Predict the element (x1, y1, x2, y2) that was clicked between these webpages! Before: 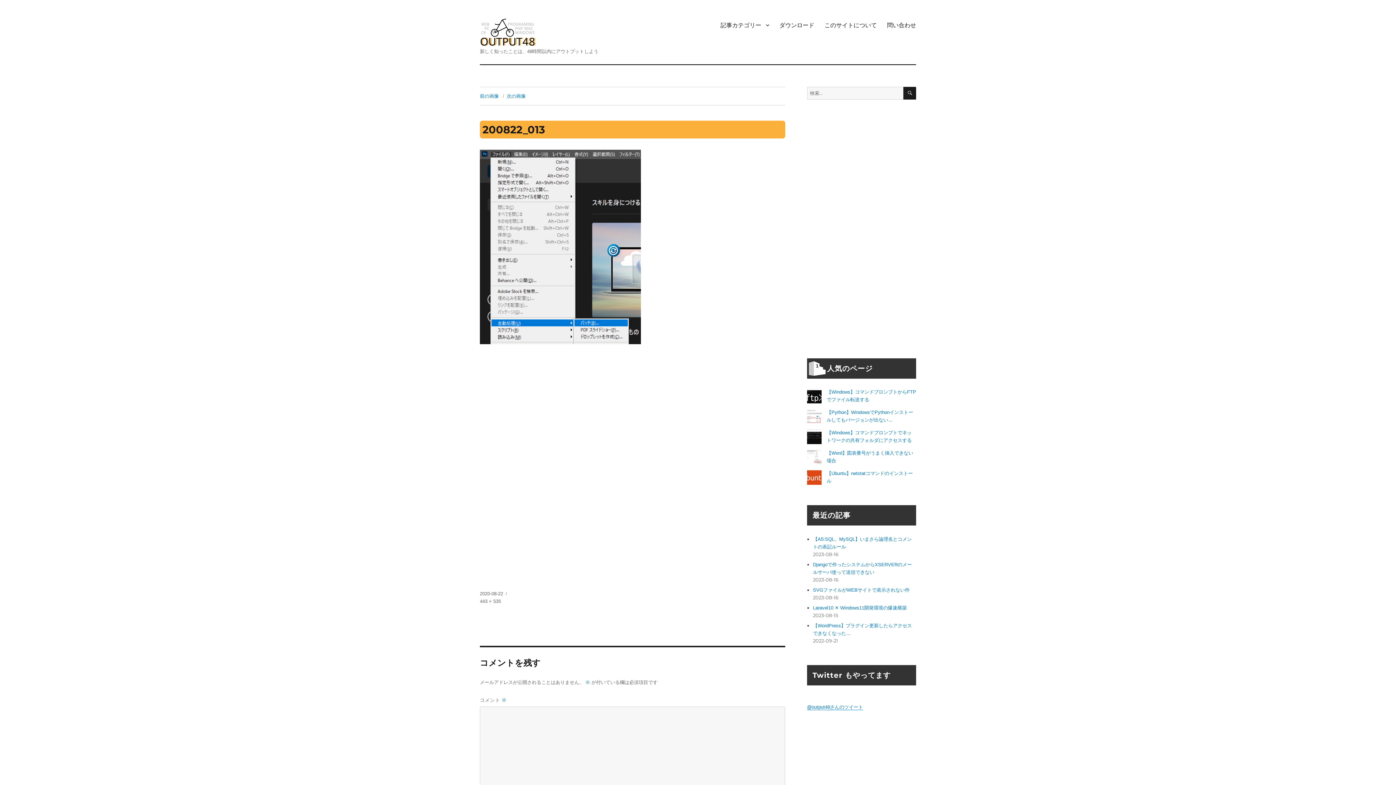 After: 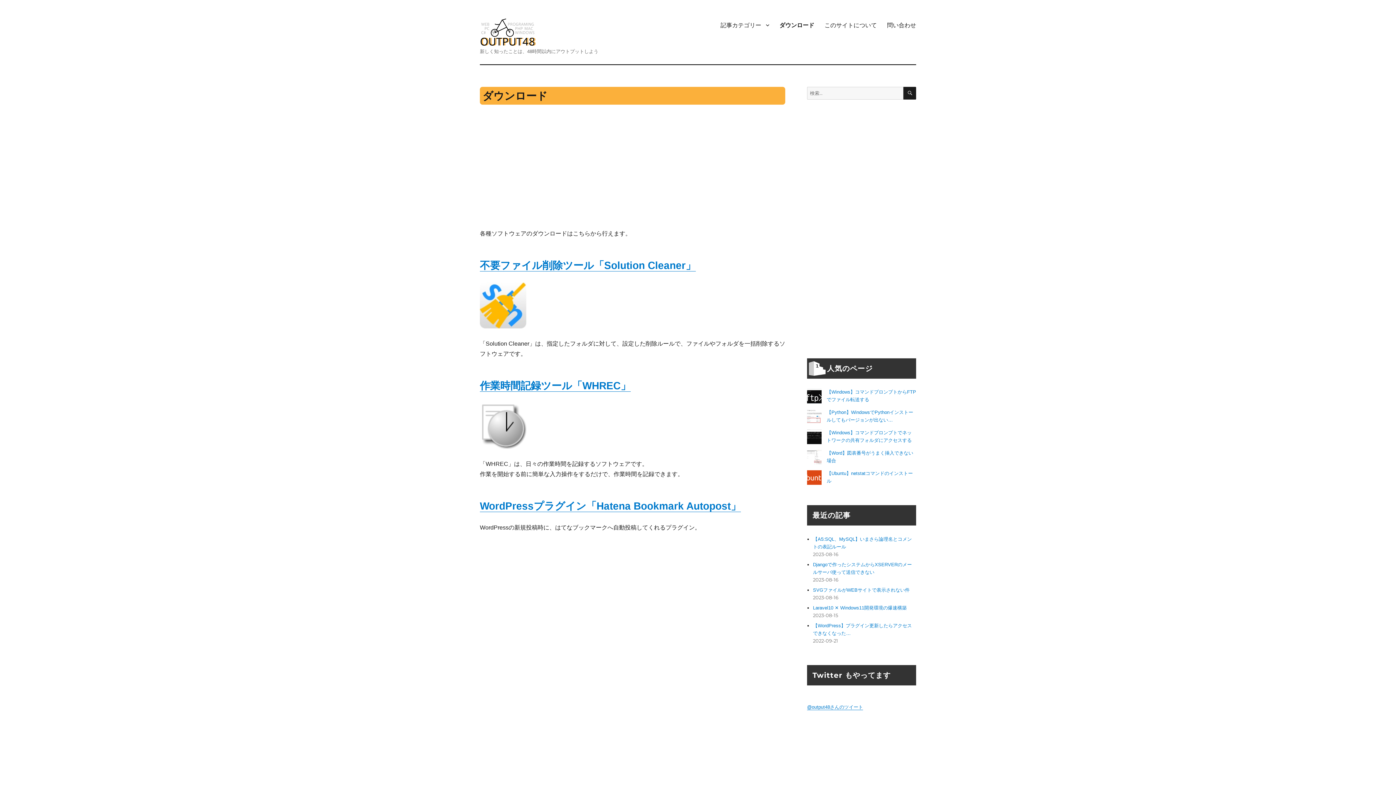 Action: label: ダウンロード bbox: (774, 17, 819, 32)